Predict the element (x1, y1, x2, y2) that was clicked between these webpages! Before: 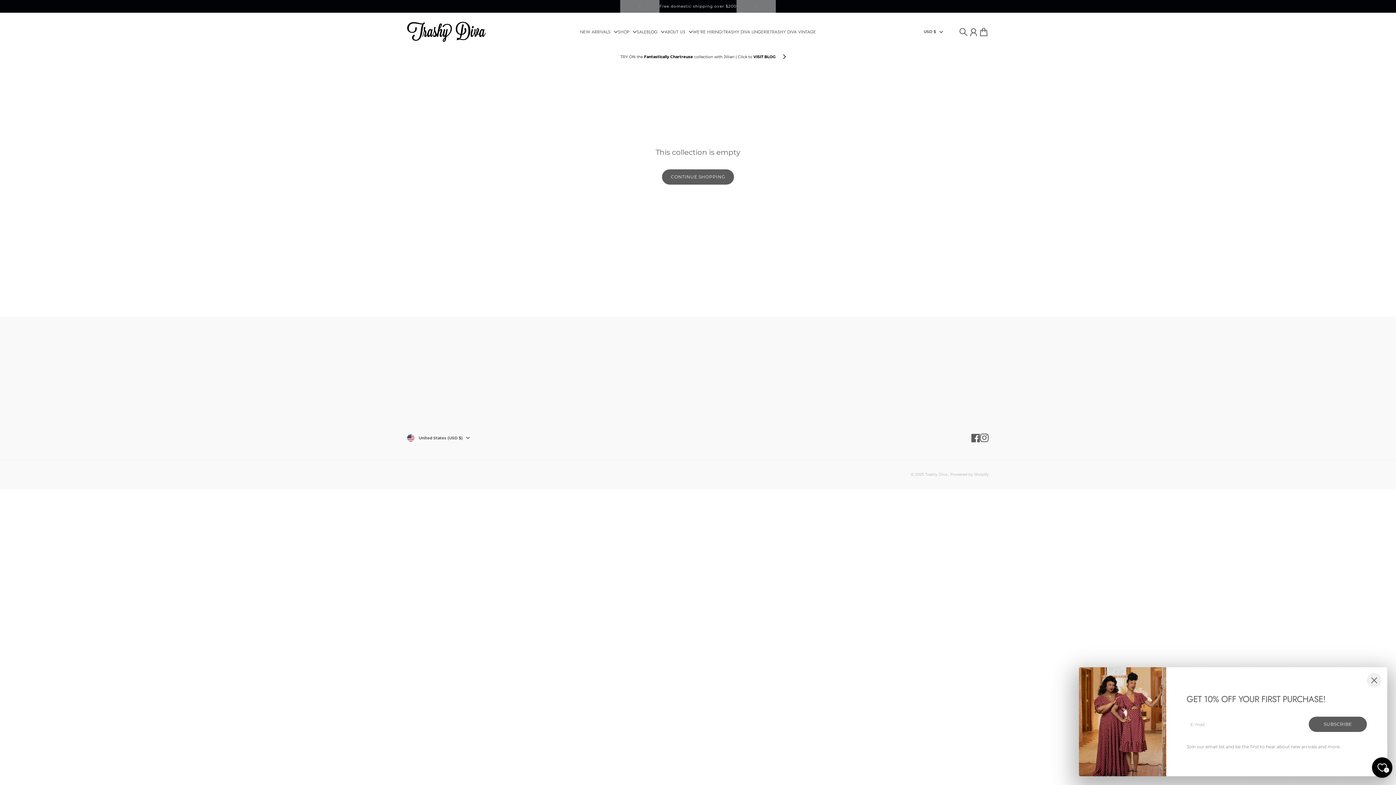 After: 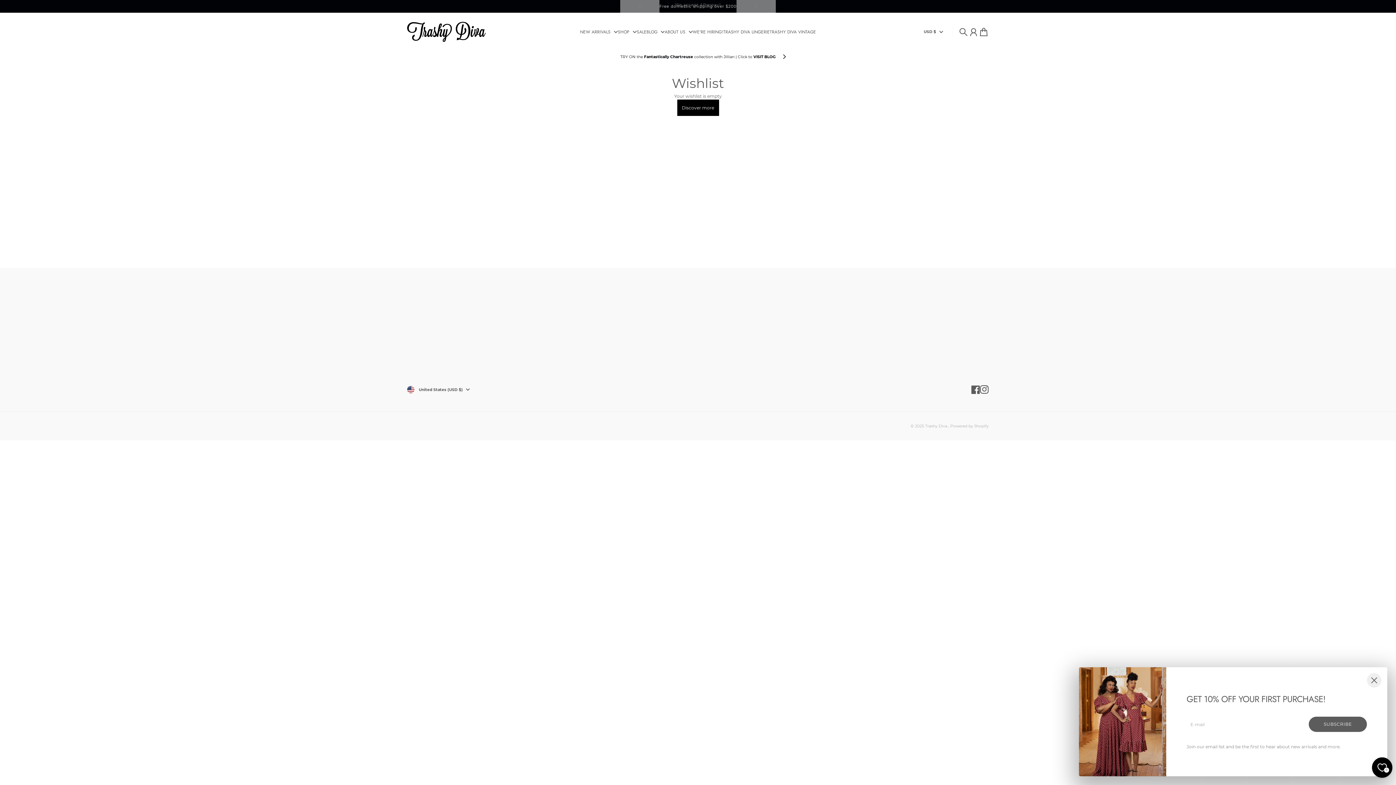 Action: bbox: (1372, 757, 1392, 778) label: Wishlist